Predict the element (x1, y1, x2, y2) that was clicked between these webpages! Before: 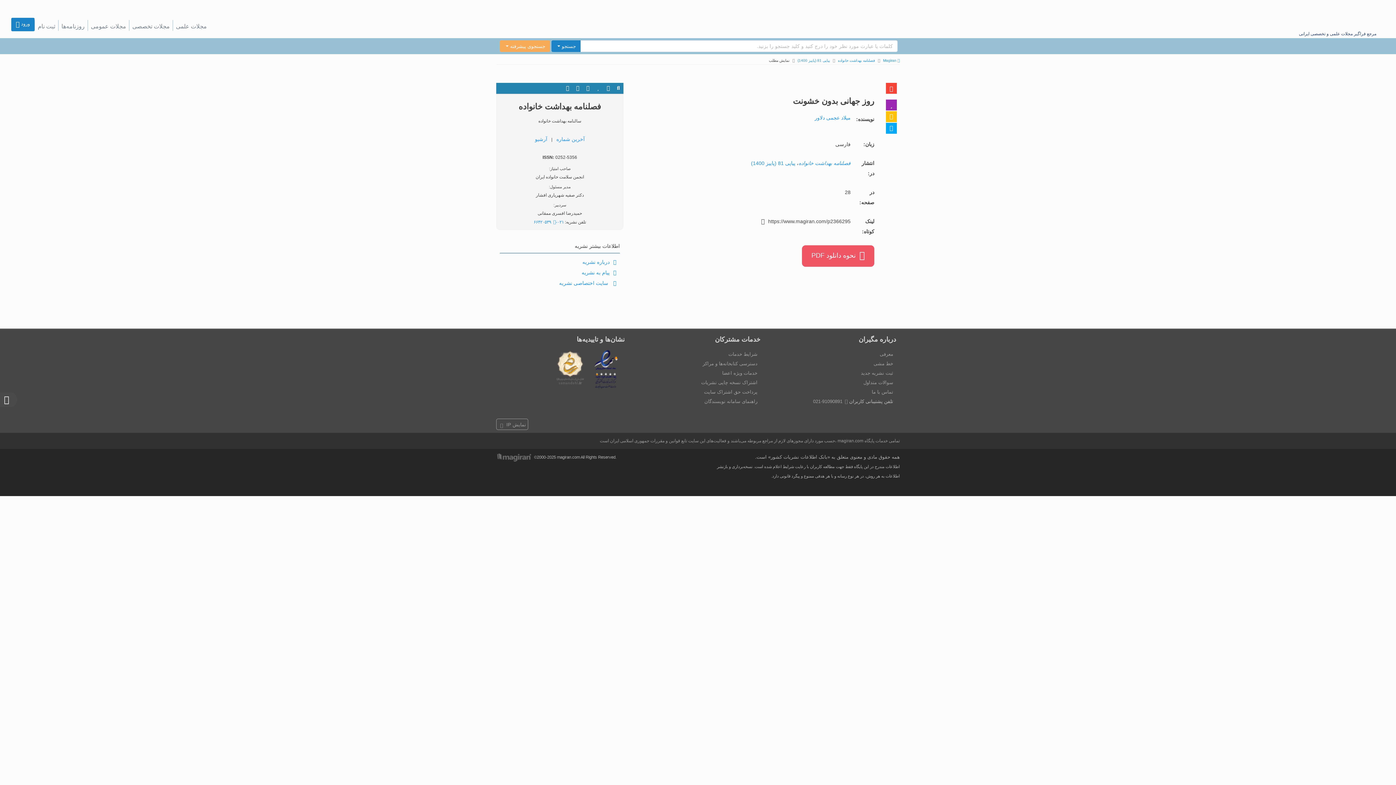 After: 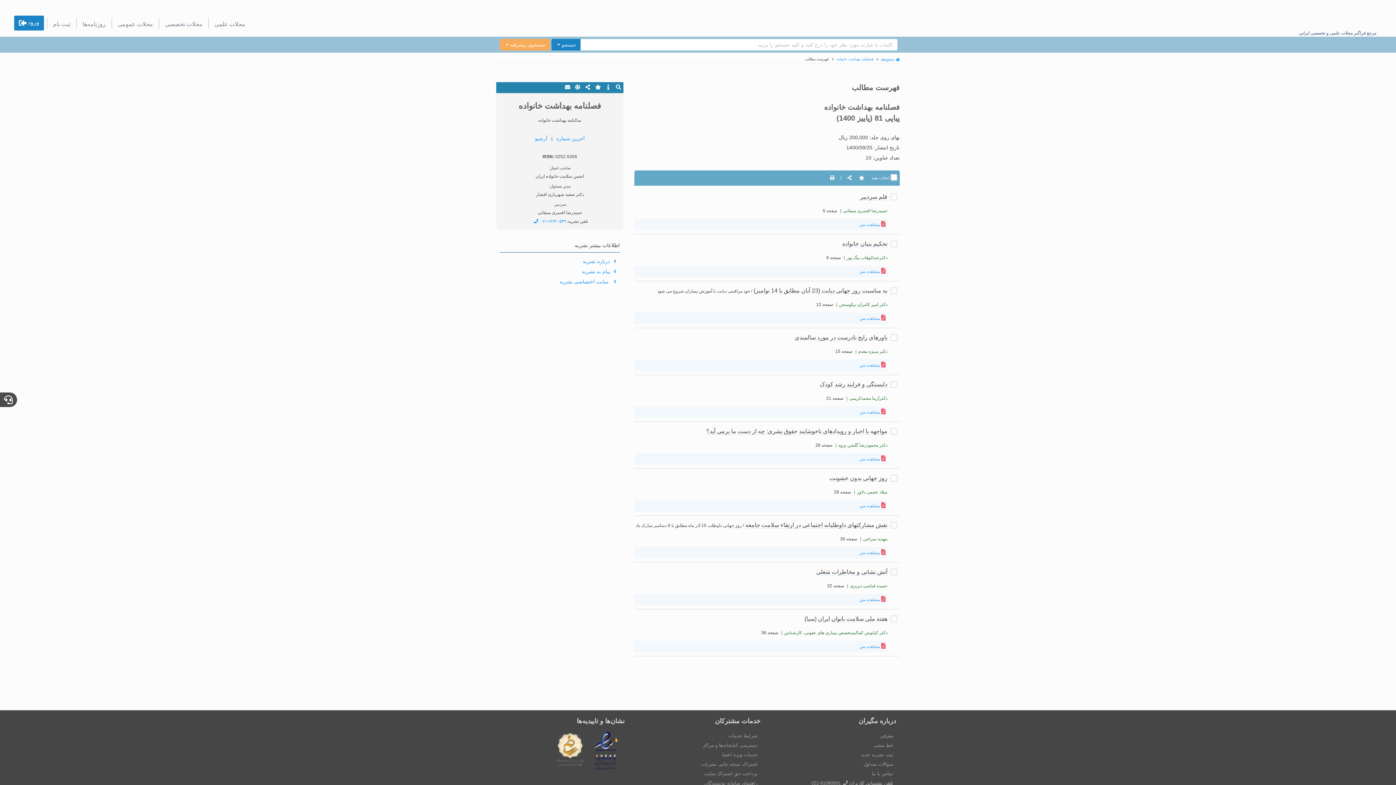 Action: bbox: (751, 160, 795, 166) label: پیاپی 81 (پاییز 1400)